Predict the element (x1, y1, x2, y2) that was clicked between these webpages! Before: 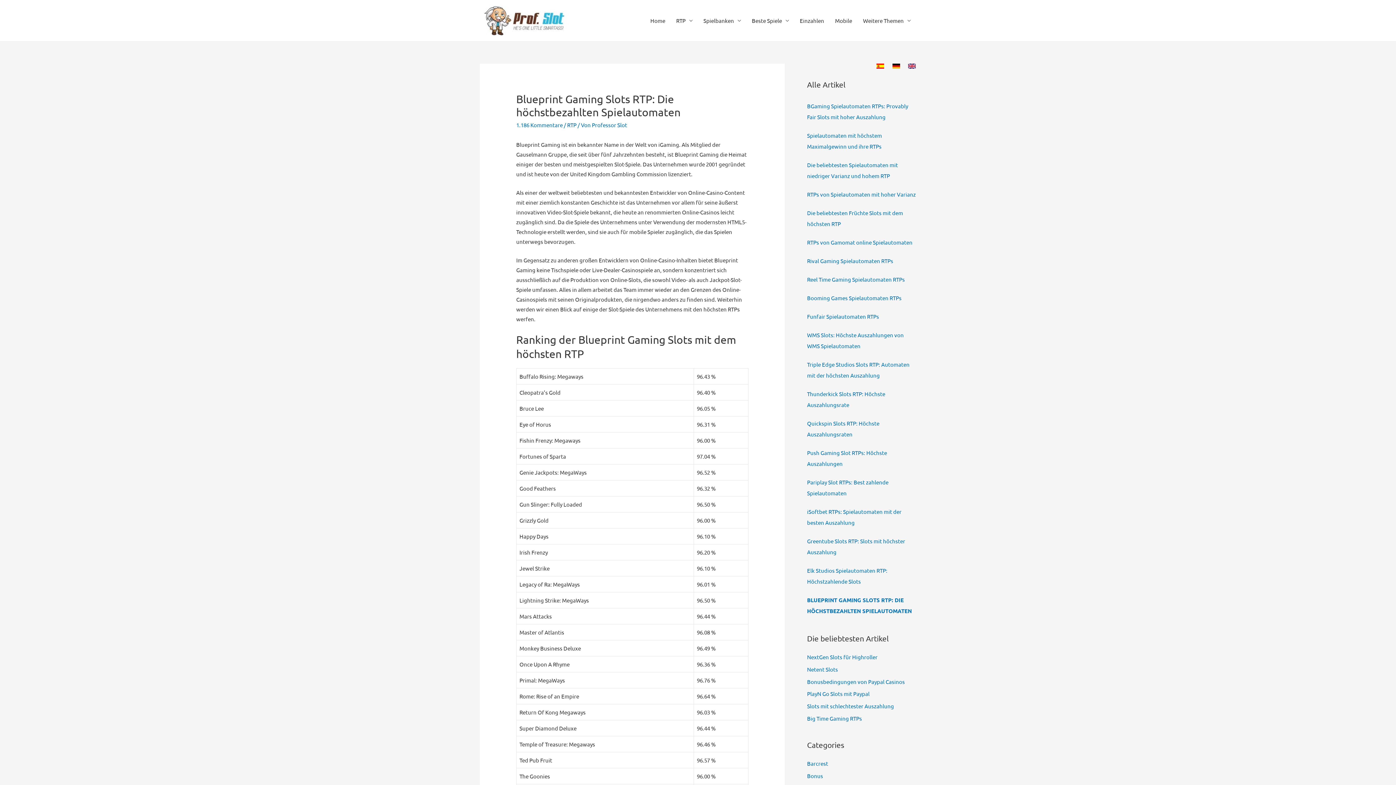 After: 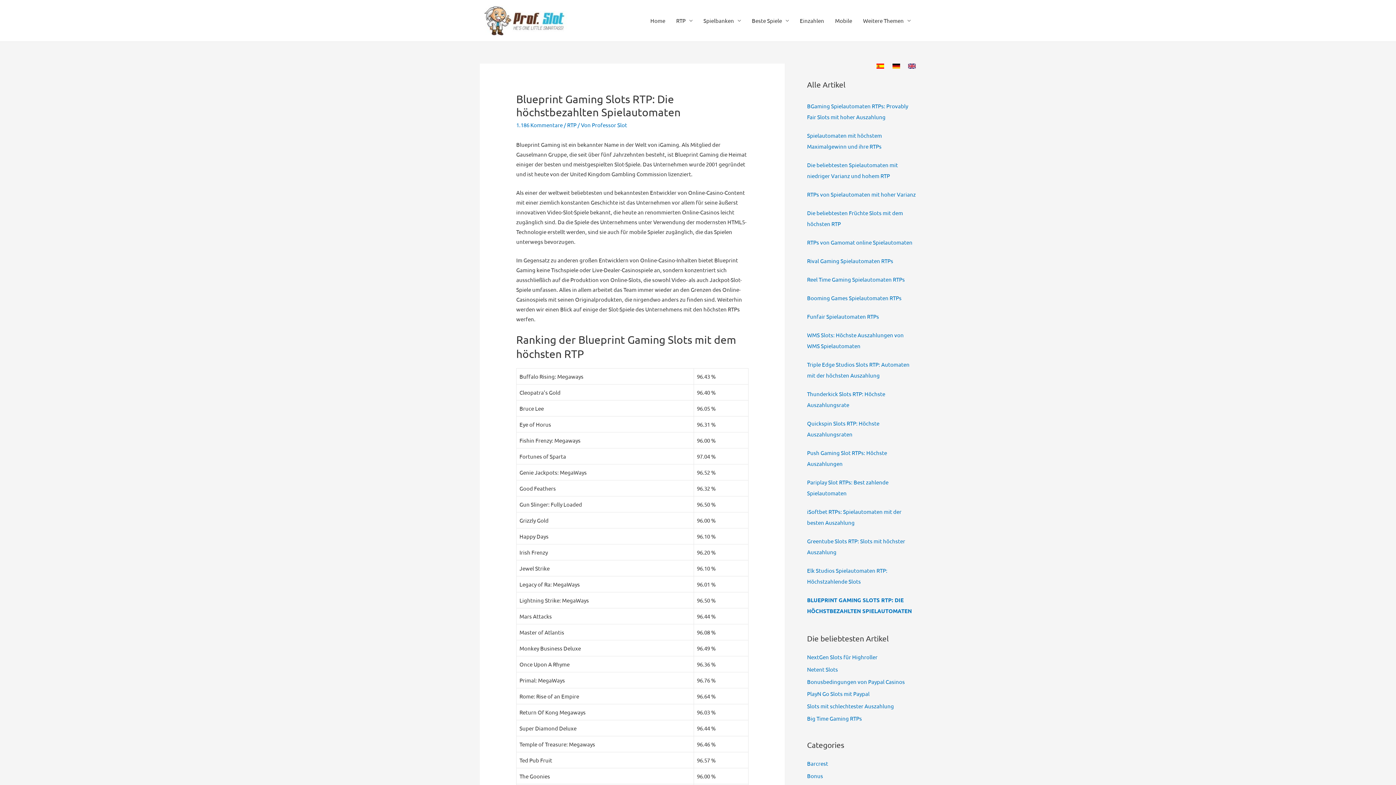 Action: label: BLUEPRINT GAMING SLOTS RTP: DIE HÖCHSTBEZAHLTEN SPIELAUTOMATEN bbox: (807, 594, 916, 616)